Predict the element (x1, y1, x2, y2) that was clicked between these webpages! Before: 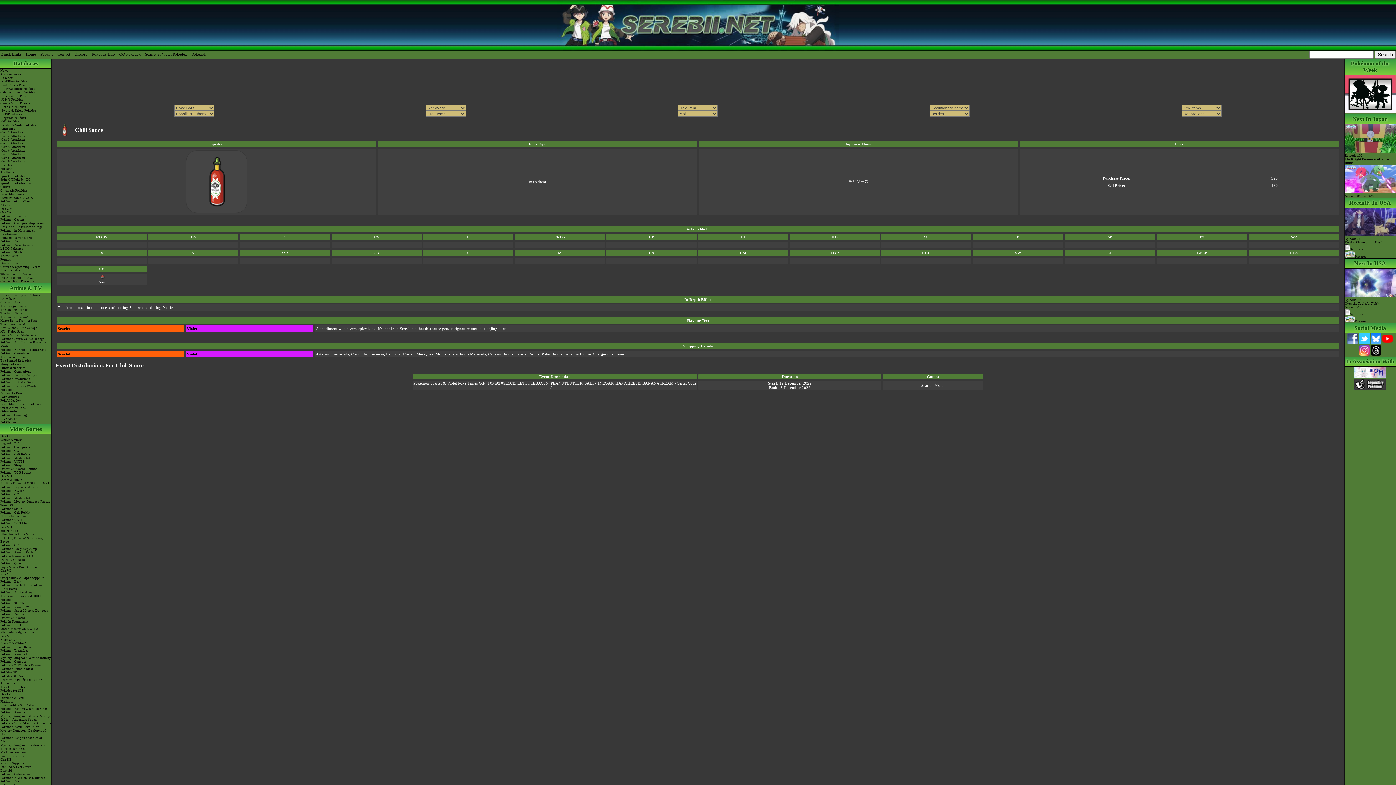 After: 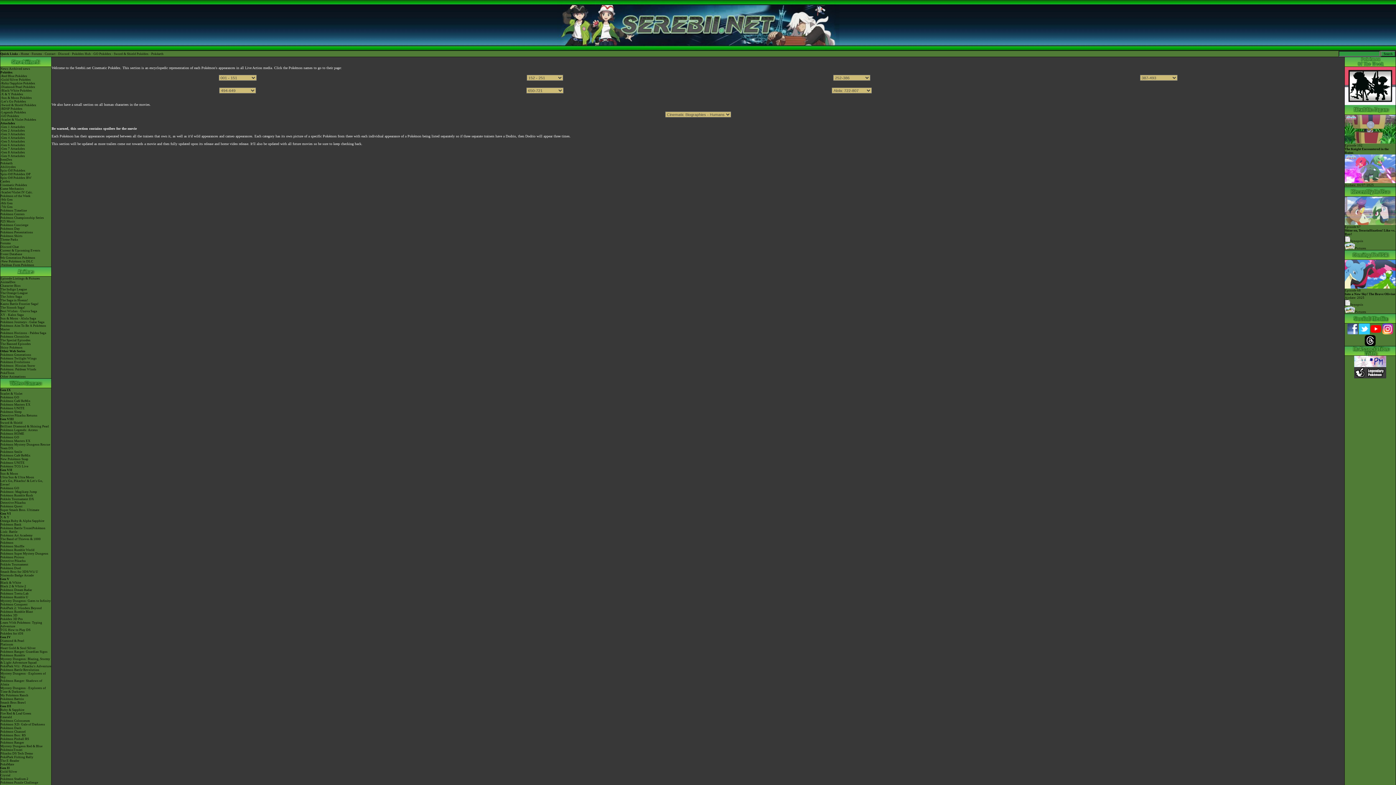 Action: bbox: (0, 188, 51, 192) label: Cinematic Pokédex